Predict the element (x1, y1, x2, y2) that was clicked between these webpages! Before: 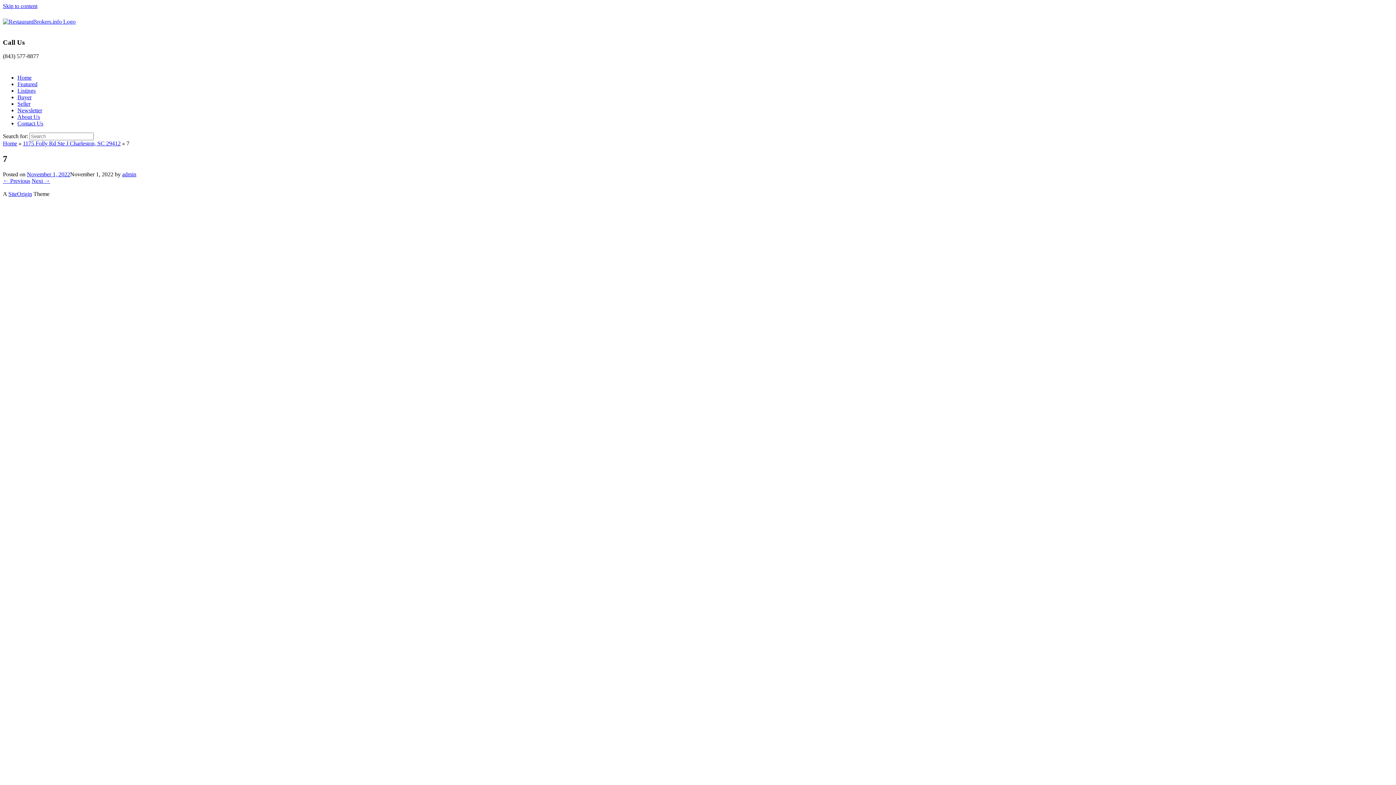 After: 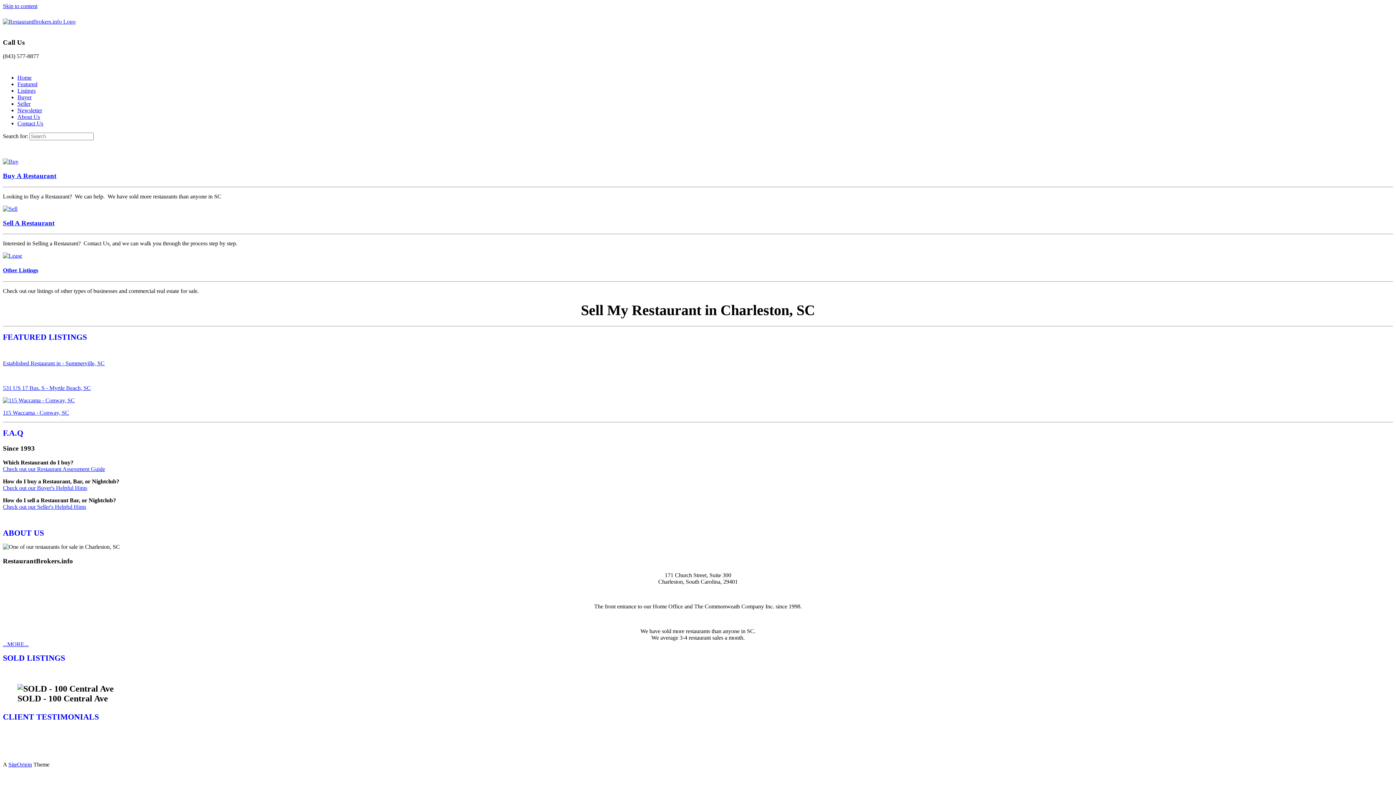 Action: label: admin bbox: (122, 171, 136, 177)